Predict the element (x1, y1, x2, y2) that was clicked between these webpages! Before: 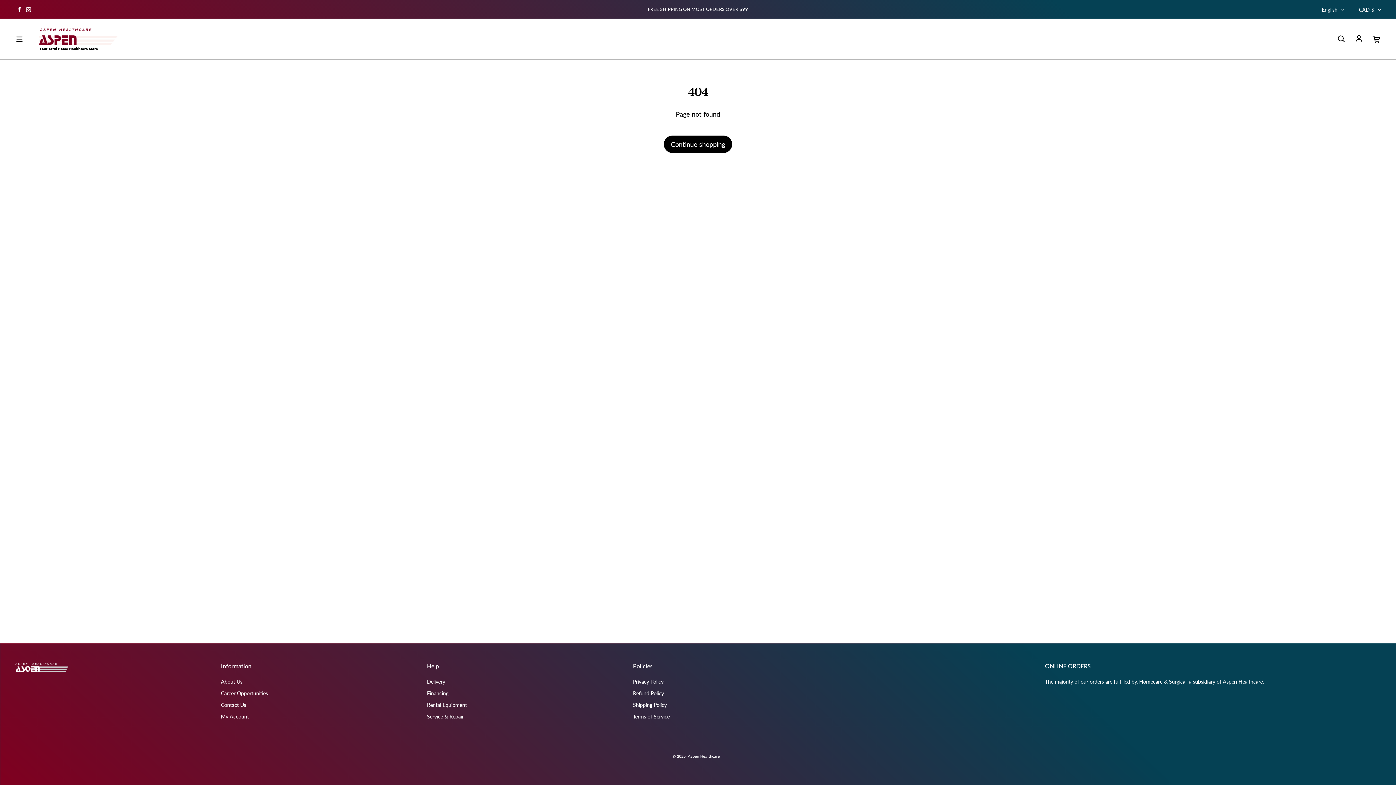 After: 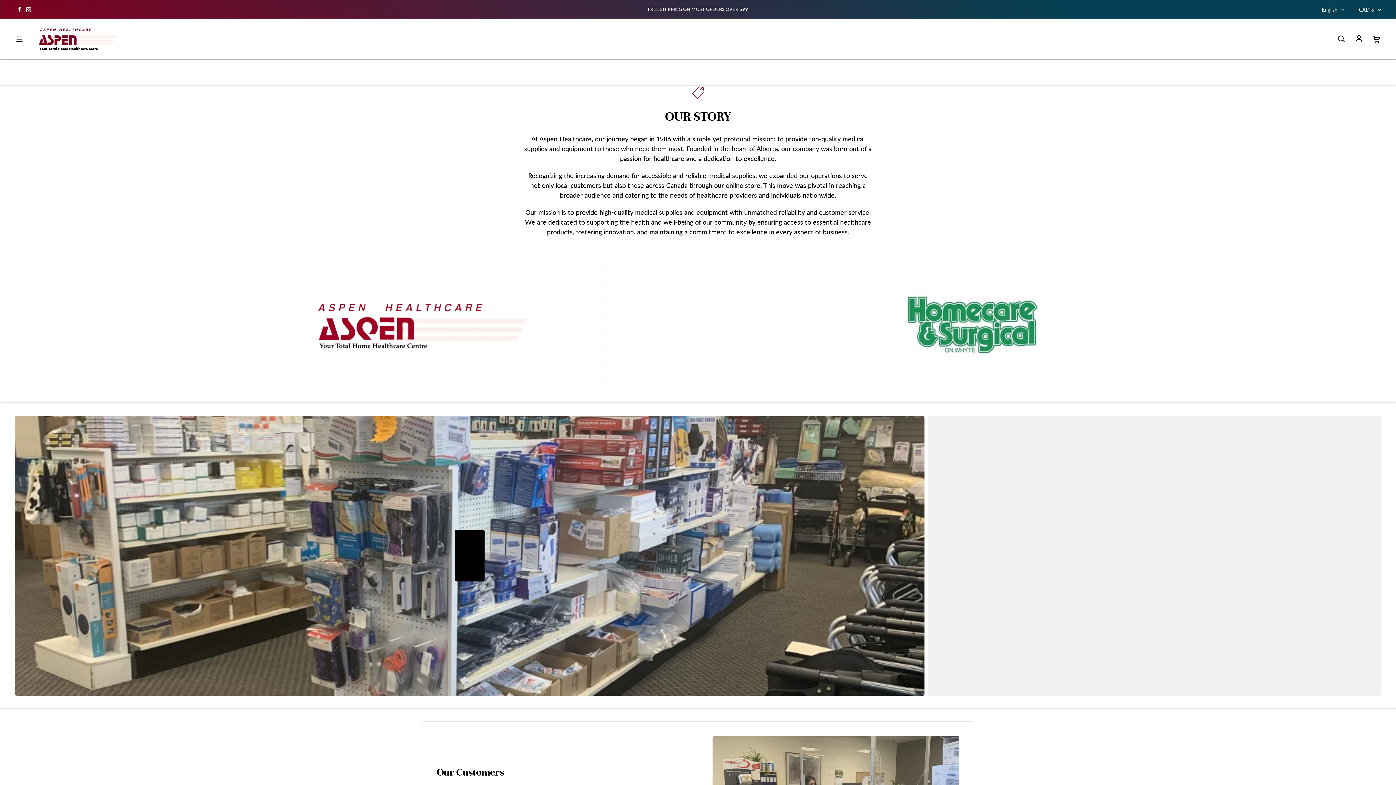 Action: label: About Us bbox: (220, 678, 242, 686)